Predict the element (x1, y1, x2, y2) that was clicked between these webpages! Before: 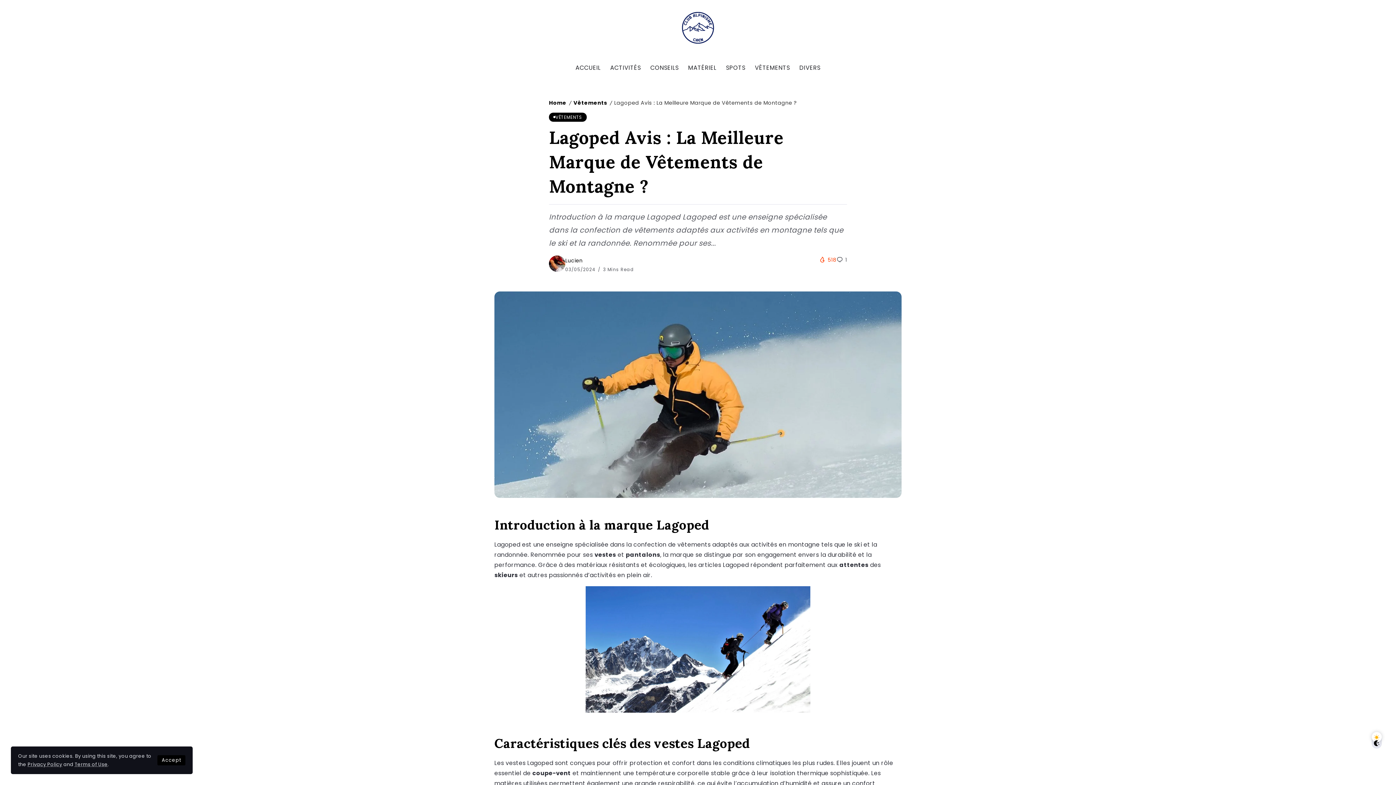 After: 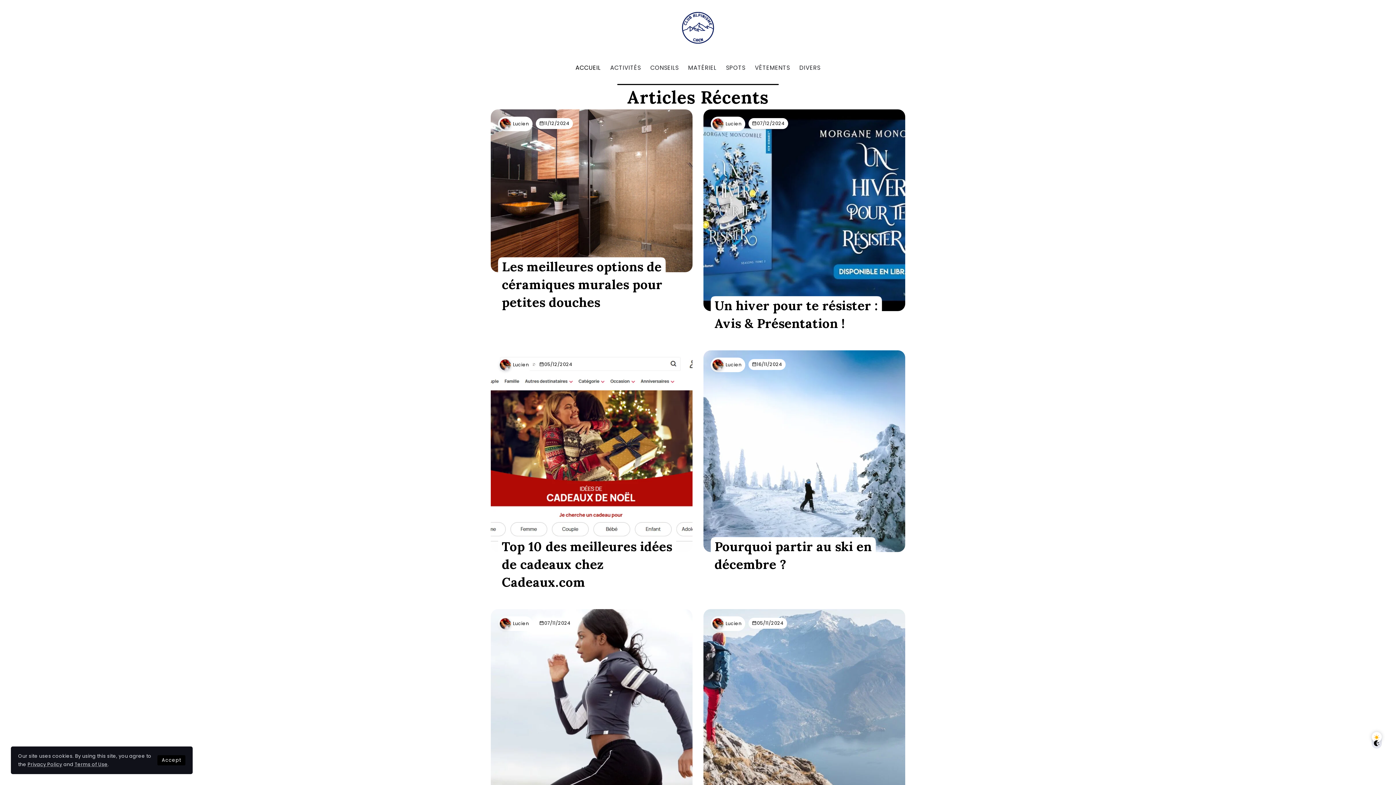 Action: label: Home bbox: (549, 99, 566, 106)